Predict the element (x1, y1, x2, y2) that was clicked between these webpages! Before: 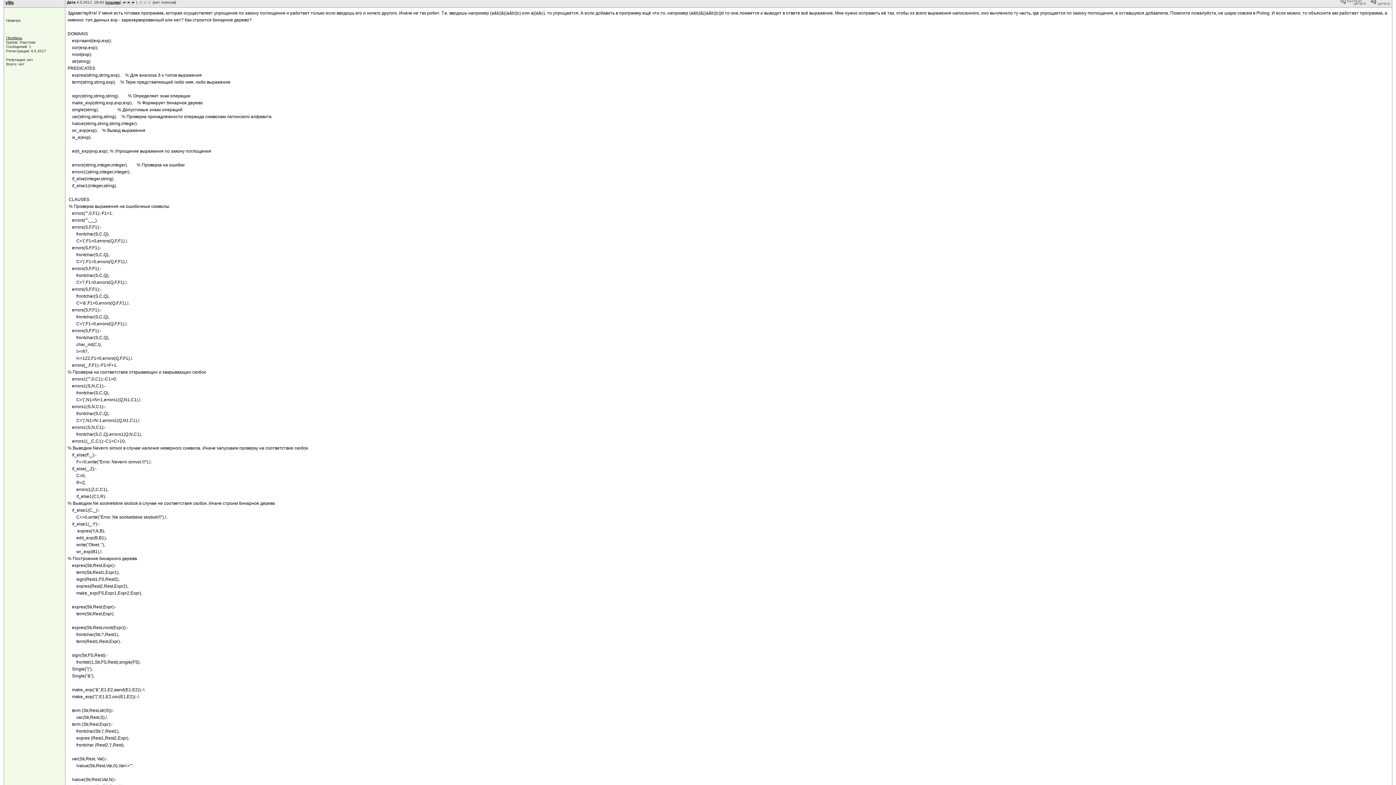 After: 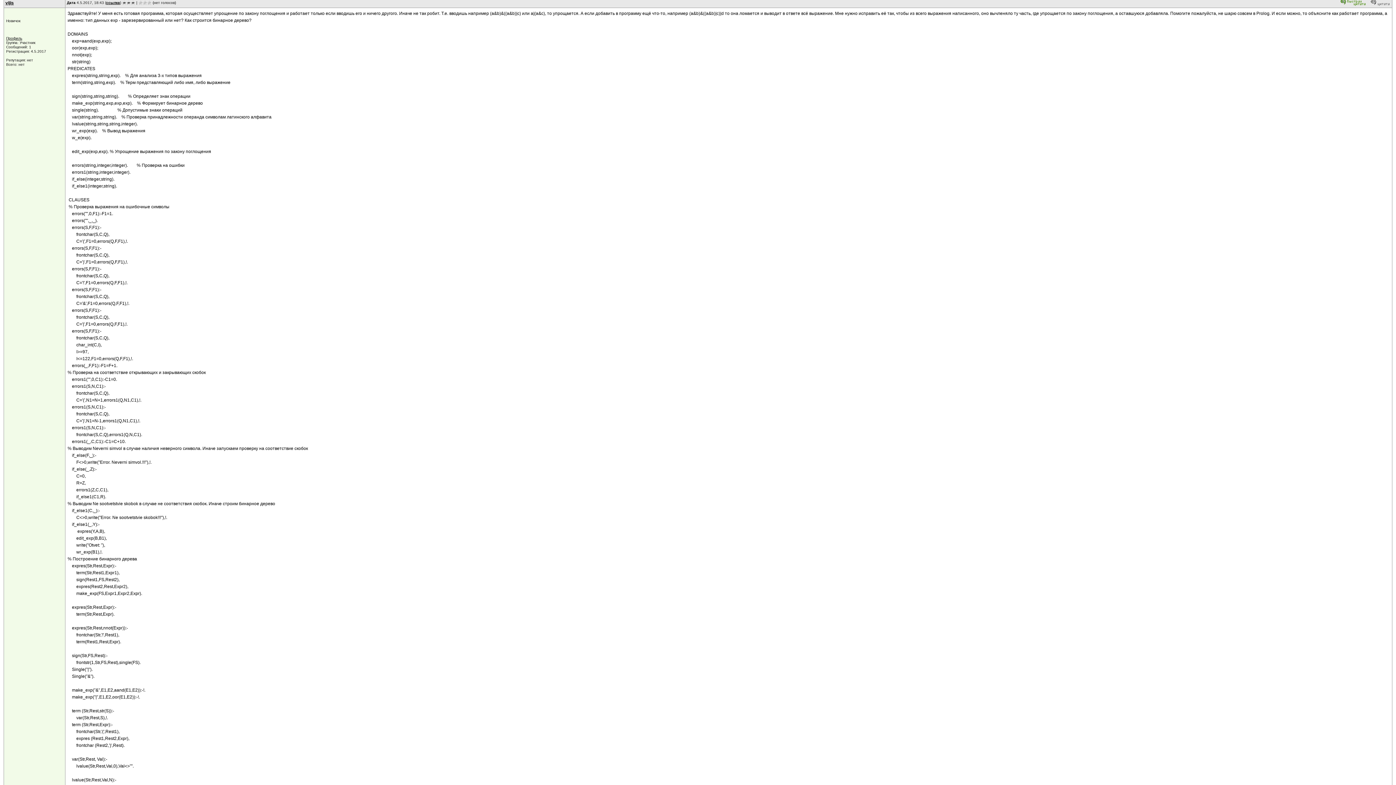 Action: bbox: (1340, 0, 1366, 4)